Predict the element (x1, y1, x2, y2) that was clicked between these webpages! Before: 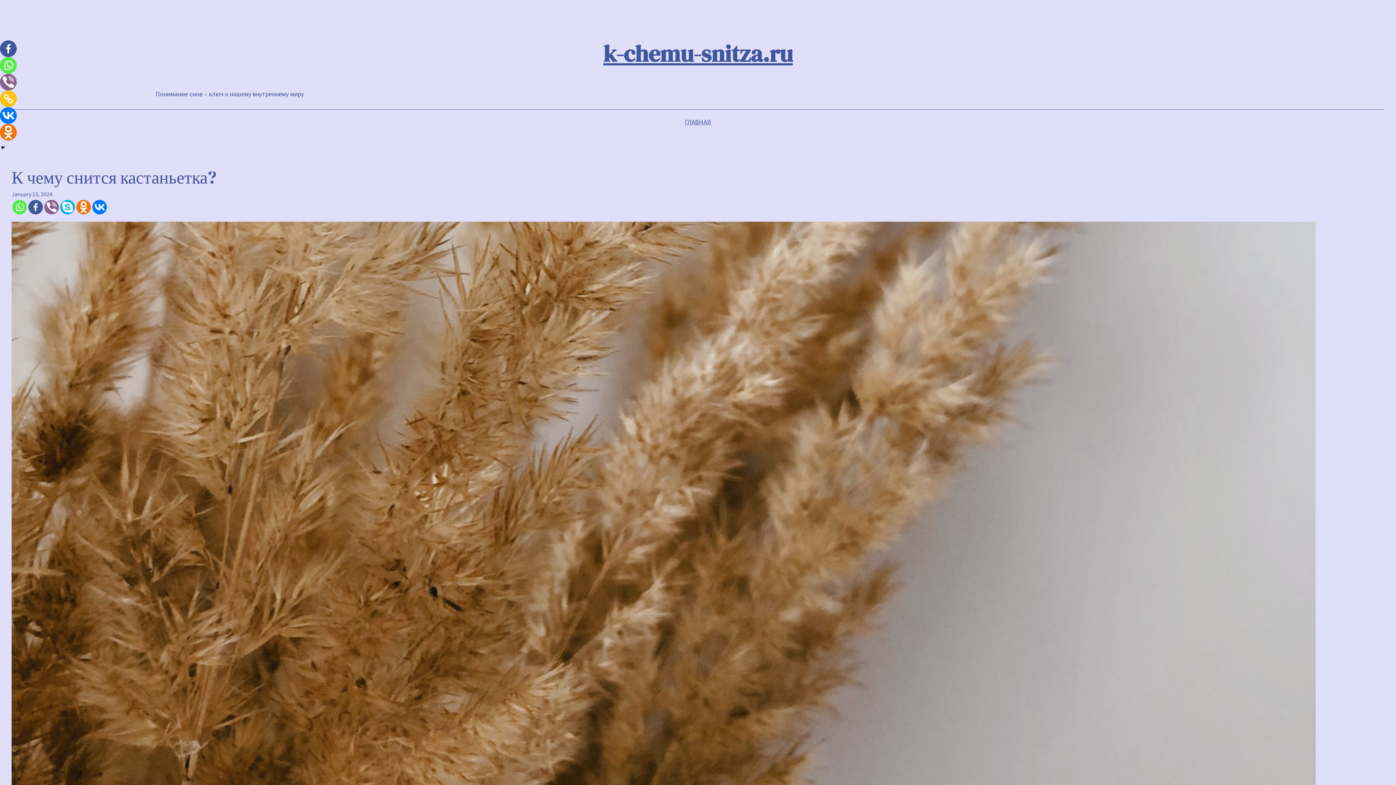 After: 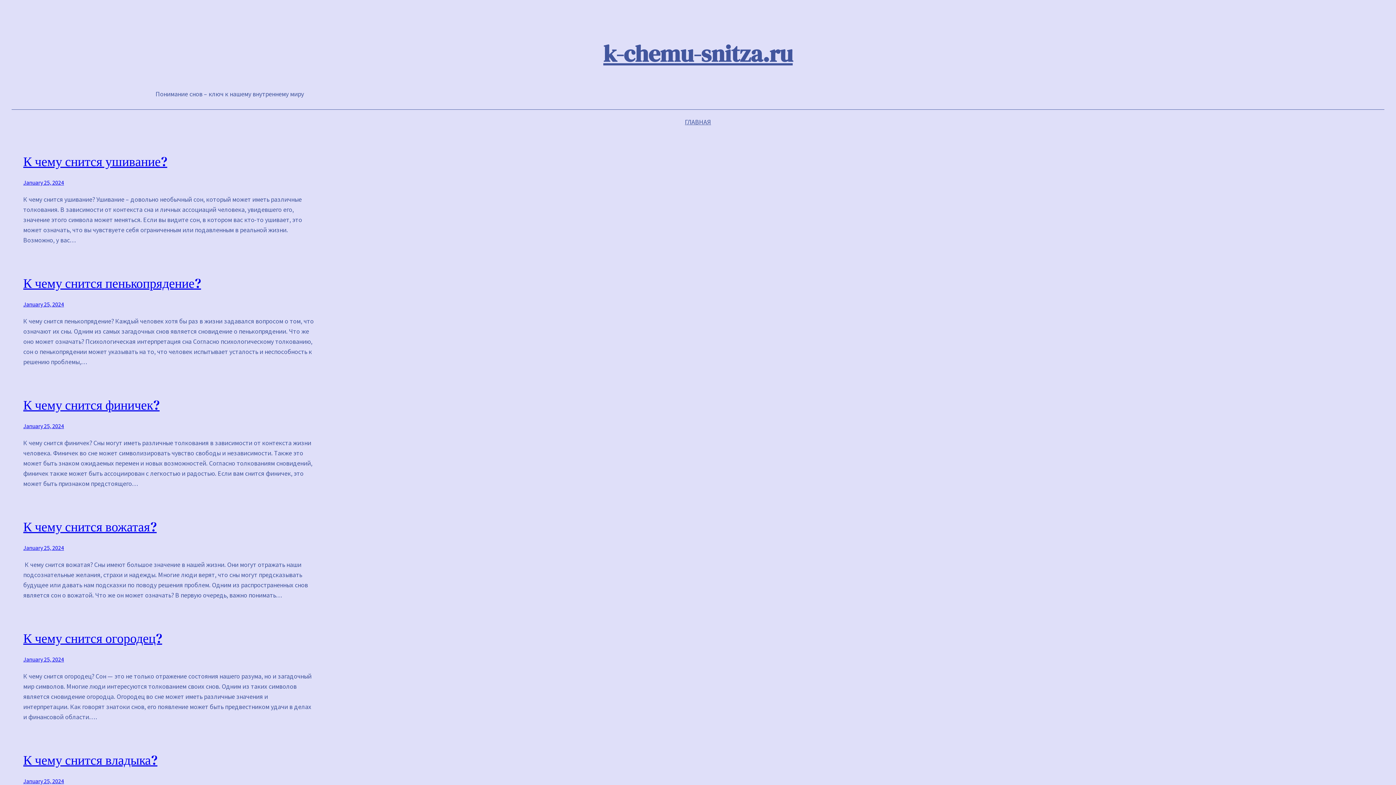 Action: label: ГЛАВНАЯ bbox: (685, 117, 711, 127)